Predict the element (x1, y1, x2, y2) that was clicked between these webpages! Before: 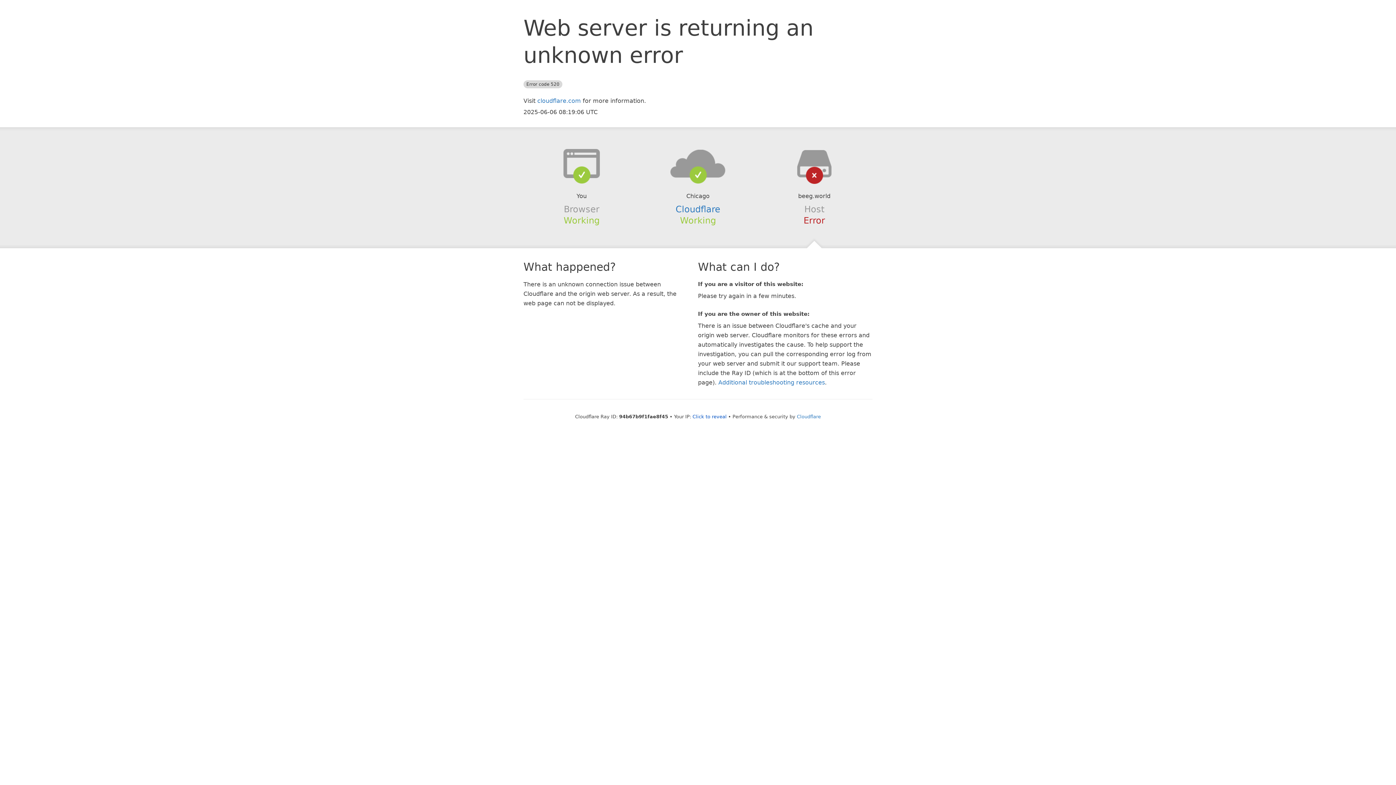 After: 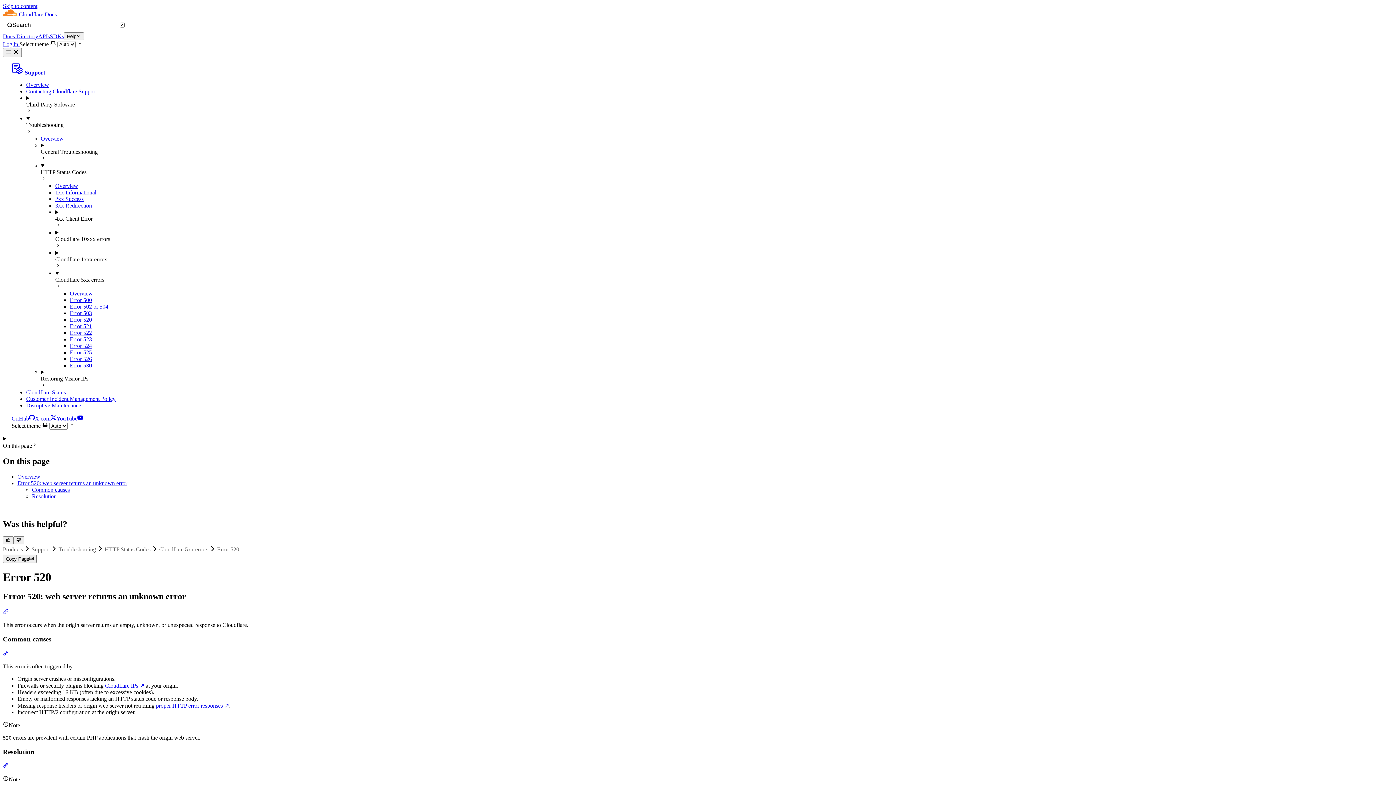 Action: label: Additional troubleshooting resources bbox: (718, 379, 825, 386)